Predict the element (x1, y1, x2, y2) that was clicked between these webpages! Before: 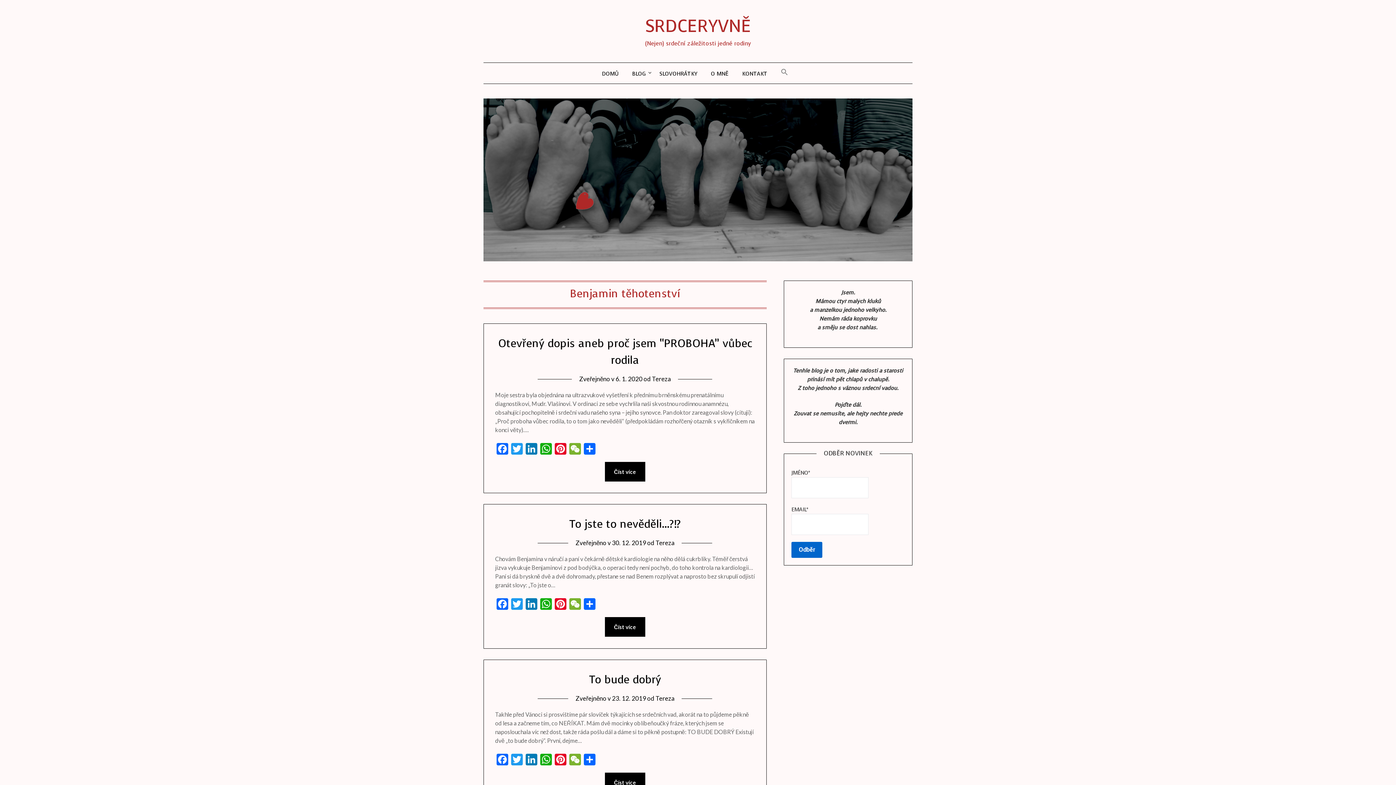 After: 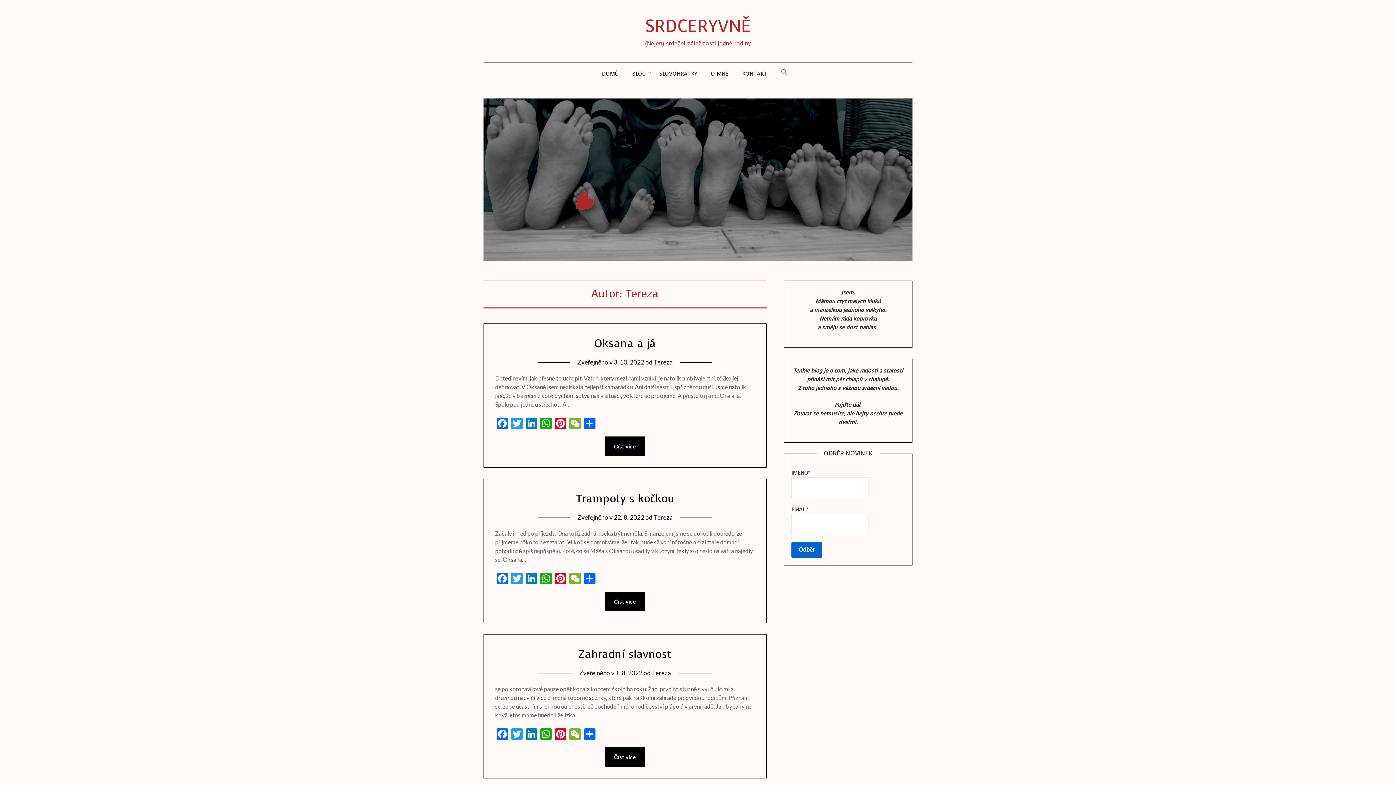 Action: bbox: (652, 375, 671, 382) label: Tereza